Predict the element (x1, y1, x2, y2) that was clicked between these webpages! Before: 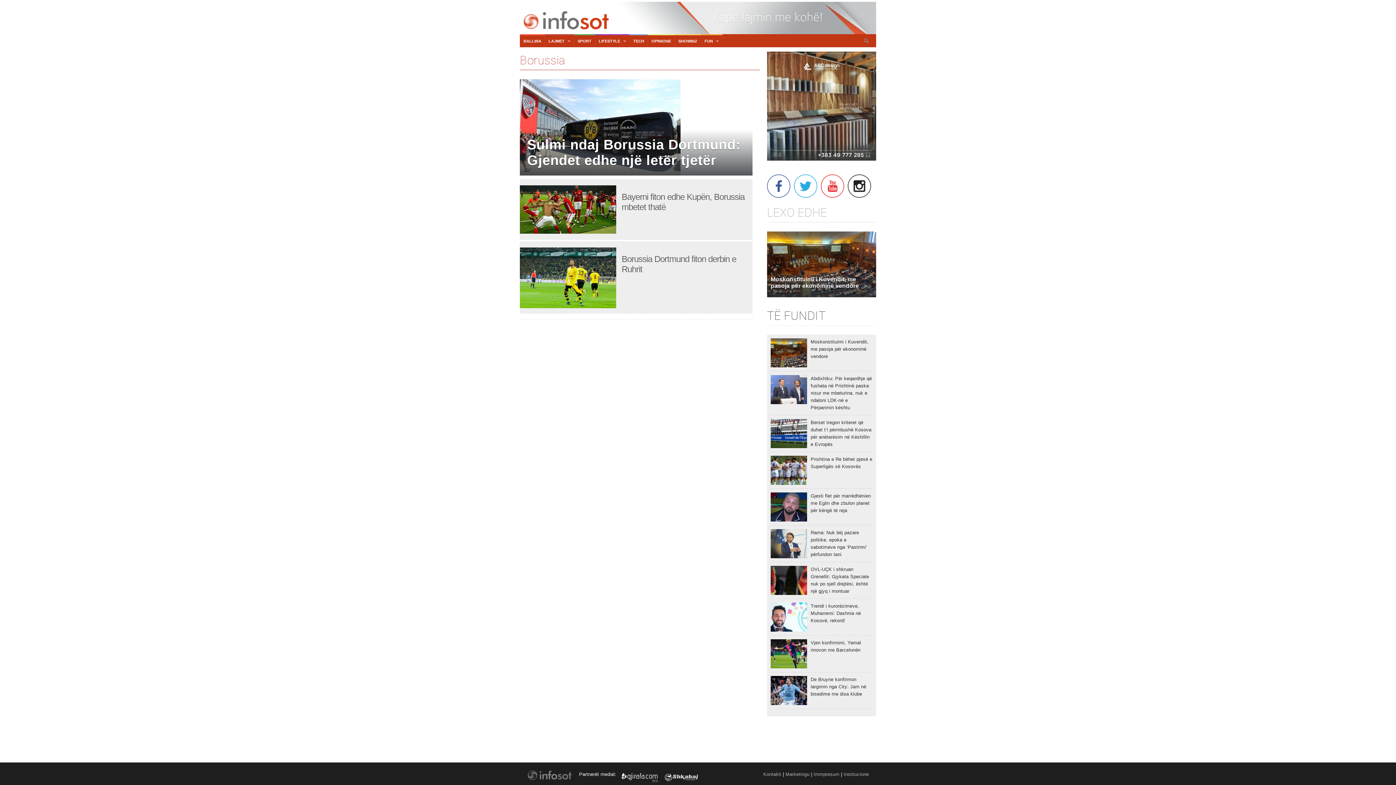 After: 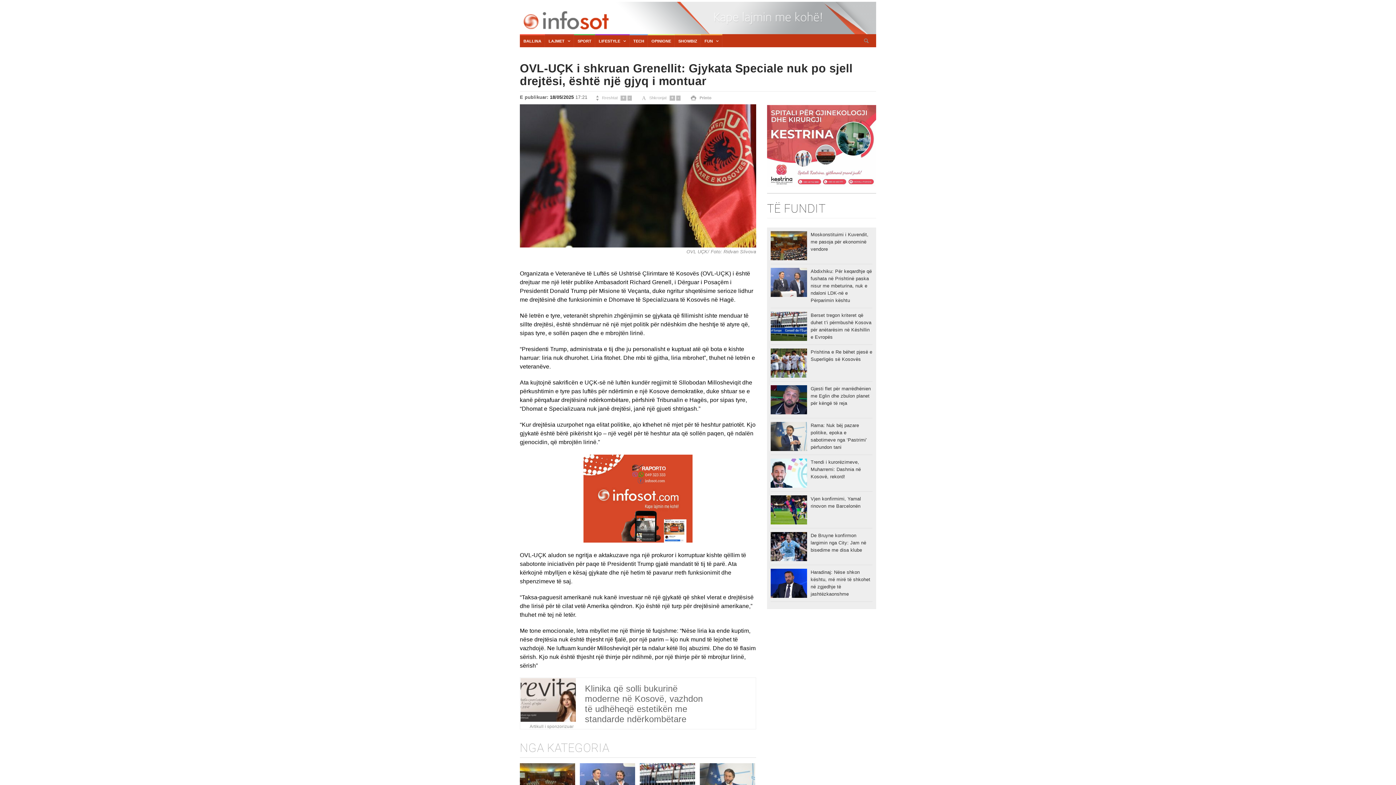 Action: bbox: (810, 566, 872, 595) label: OVL-UÇK i shkruan Grenellit: Gjykata Speciale nuk po sjell drejtësi, është një gjyq i montuar